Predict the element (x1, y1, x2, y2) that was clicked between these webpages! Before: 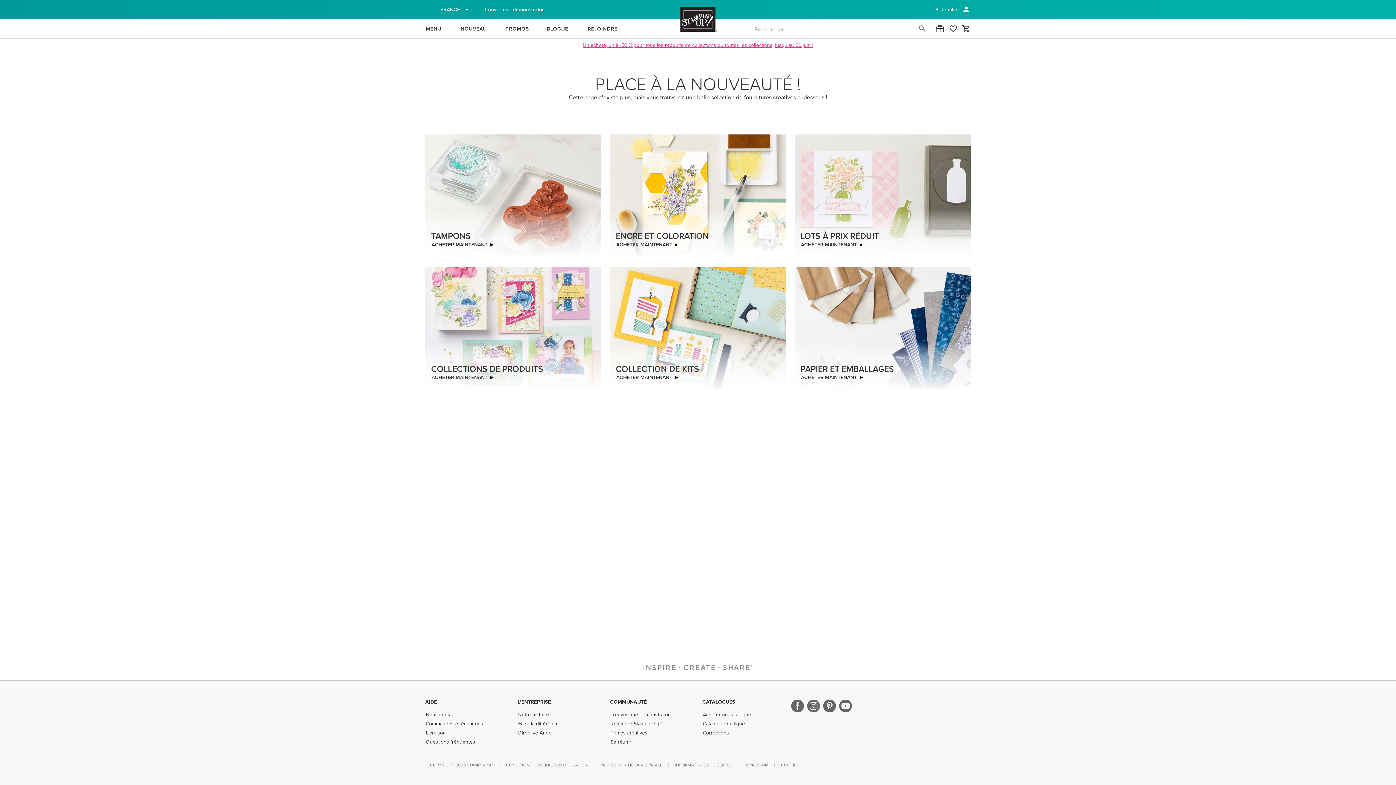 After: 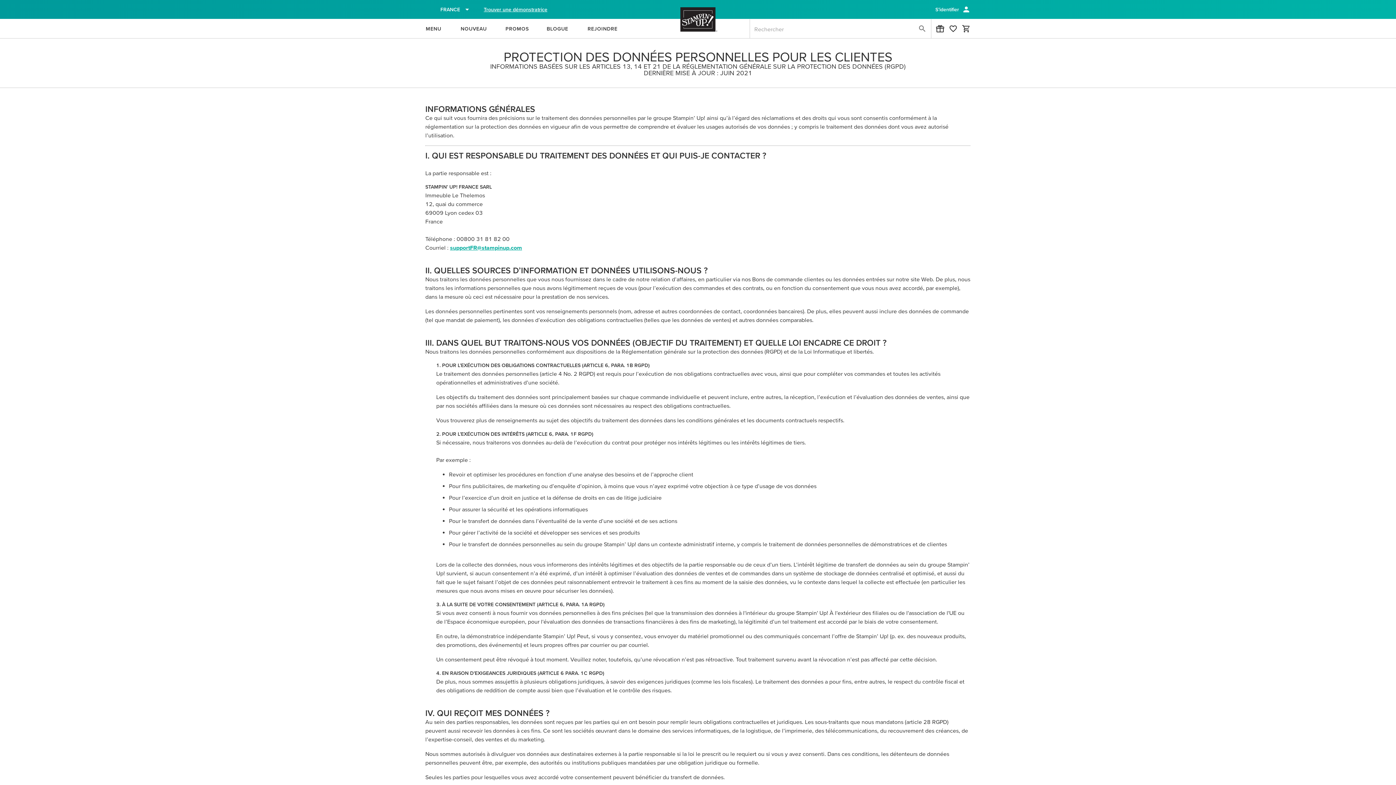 Action: label: INFORMATIQUE ET LIBERTÉS bbox: (674, 762, 732, 768)